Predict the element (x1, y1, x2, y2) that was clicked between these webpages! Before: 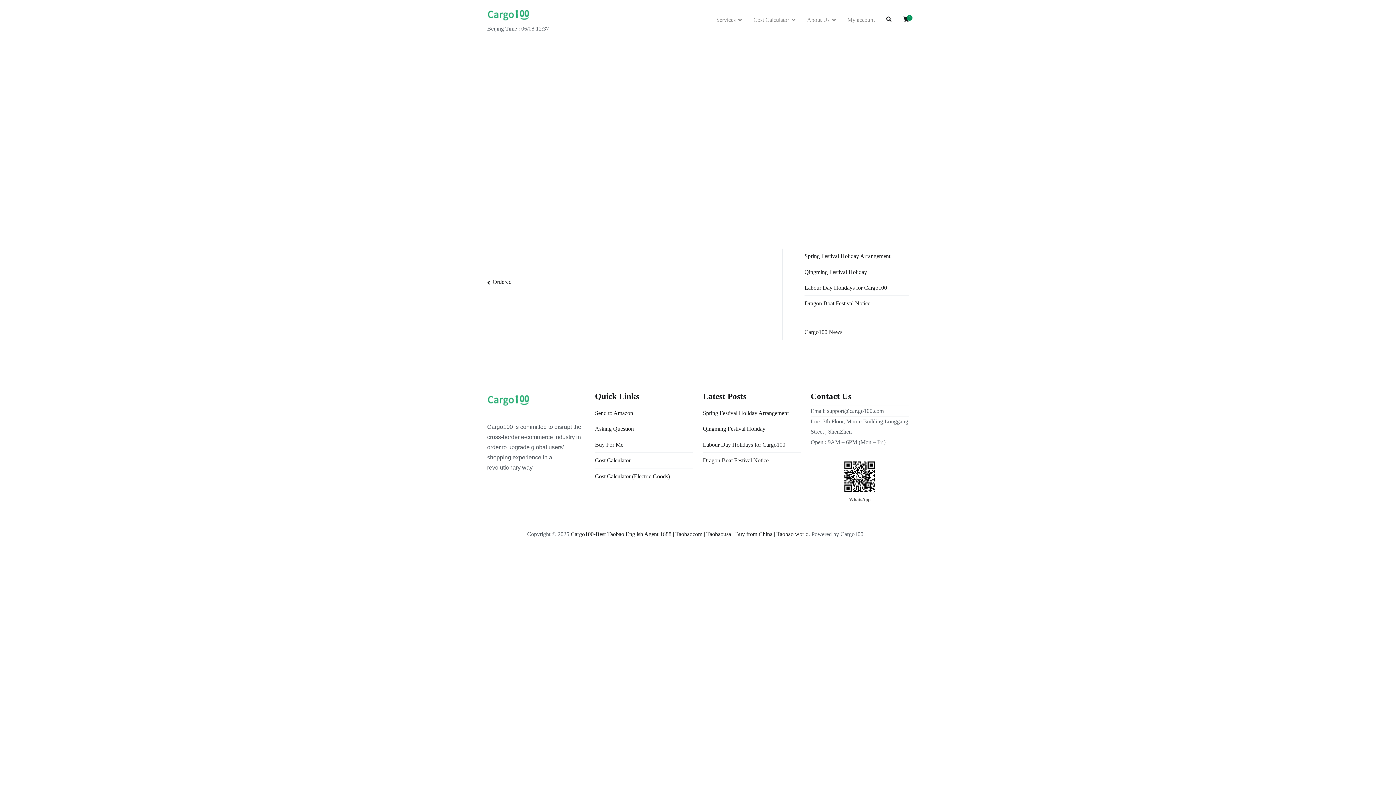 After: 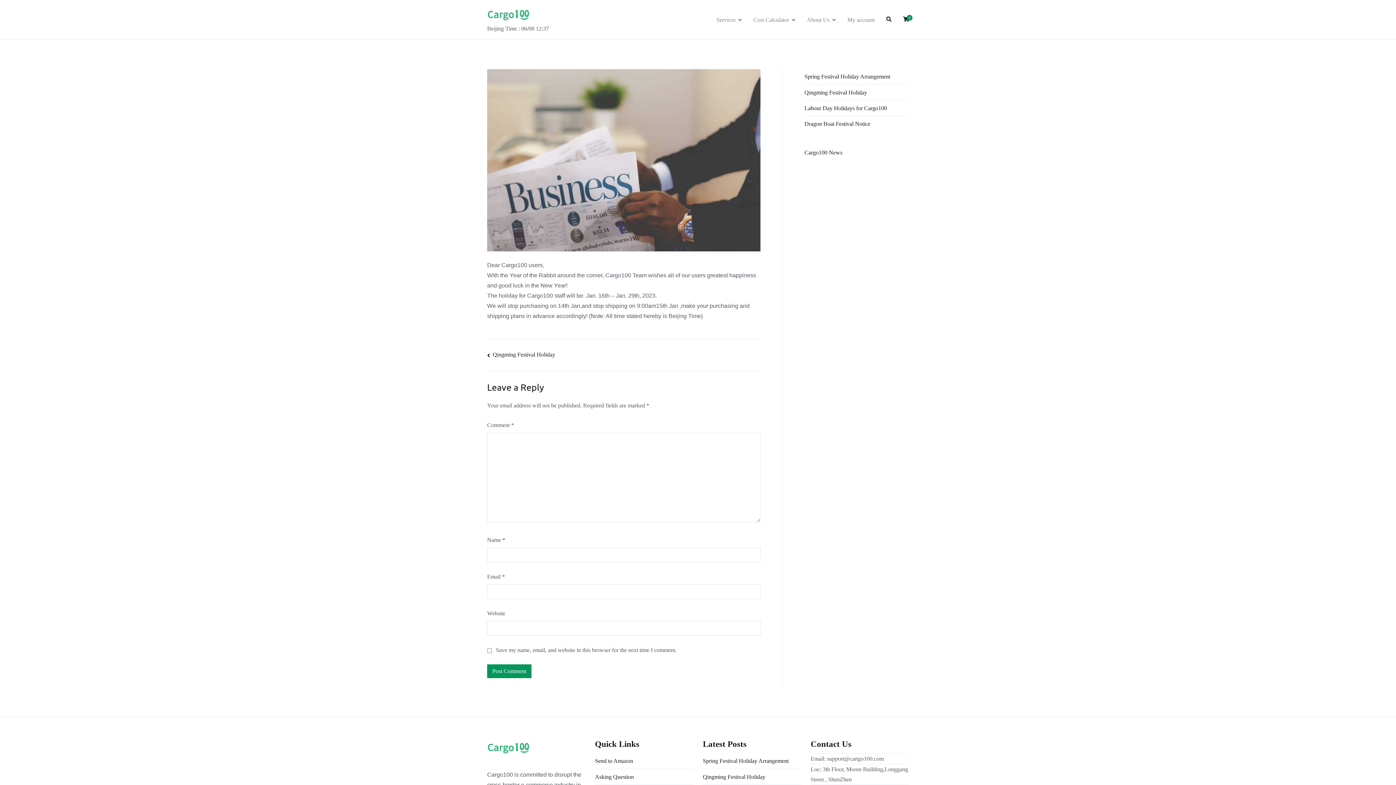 Action: label: Spring Festival Holiday Arrangement bbox: (804, 248, 890, 264)